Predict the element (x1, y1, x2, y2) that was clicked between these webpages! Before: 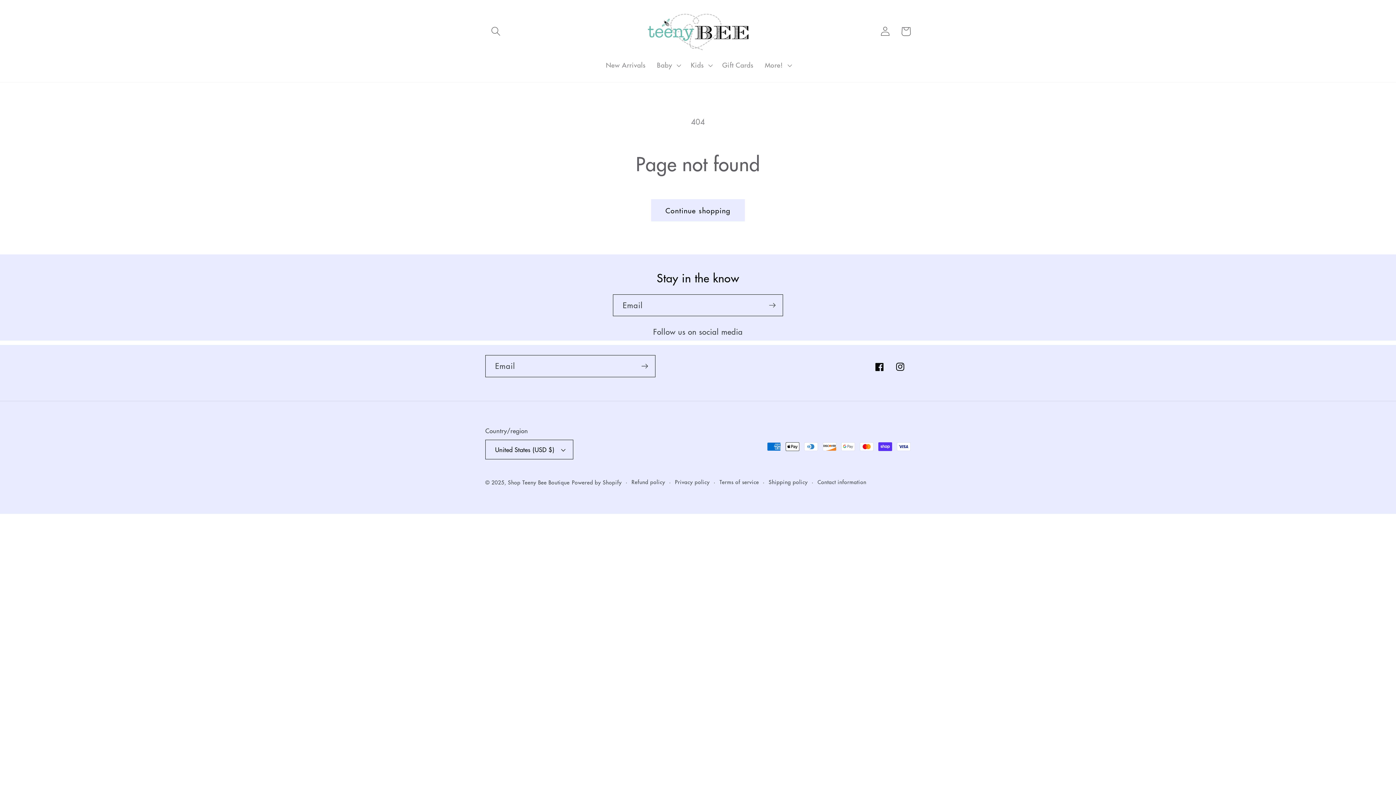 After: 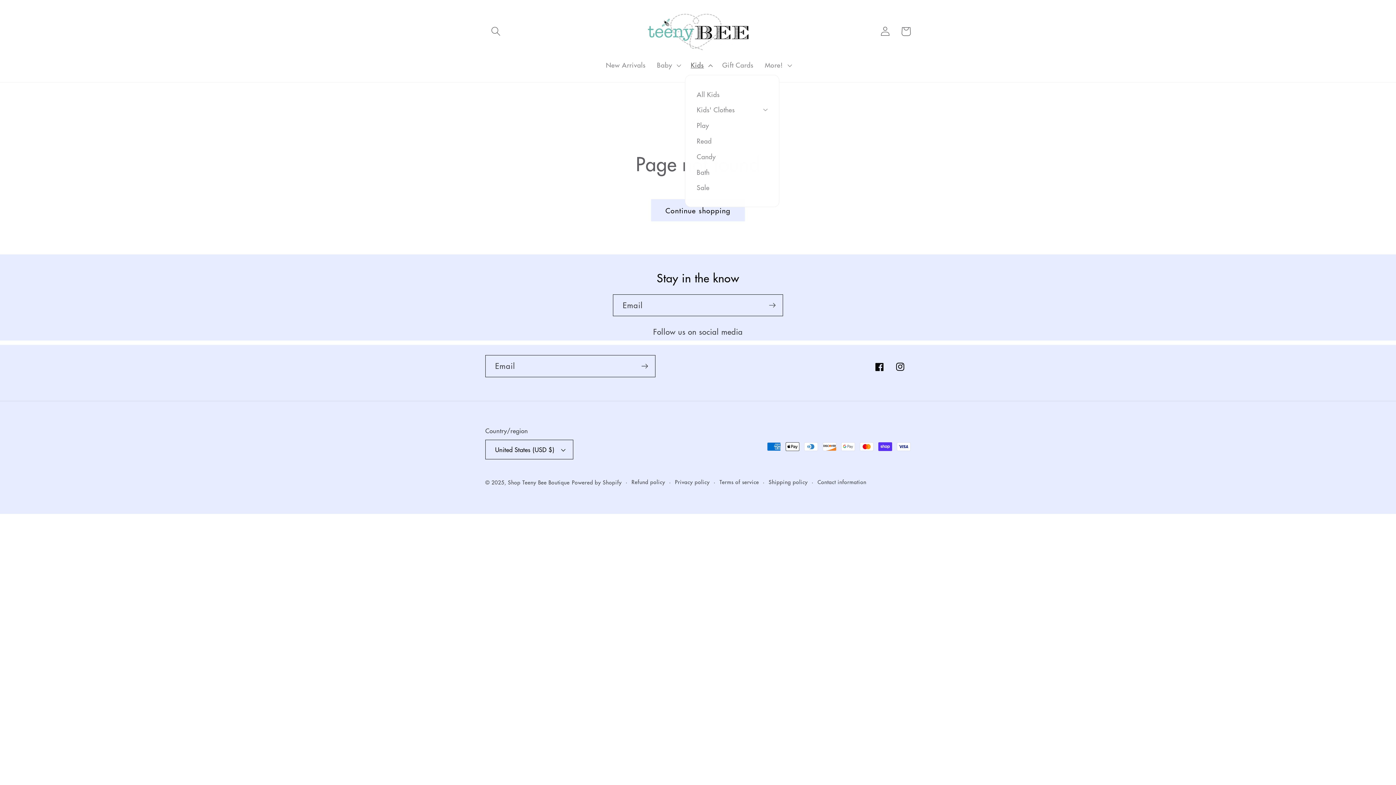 Action: bbox: (685, 55, 716, 74) label: Kids